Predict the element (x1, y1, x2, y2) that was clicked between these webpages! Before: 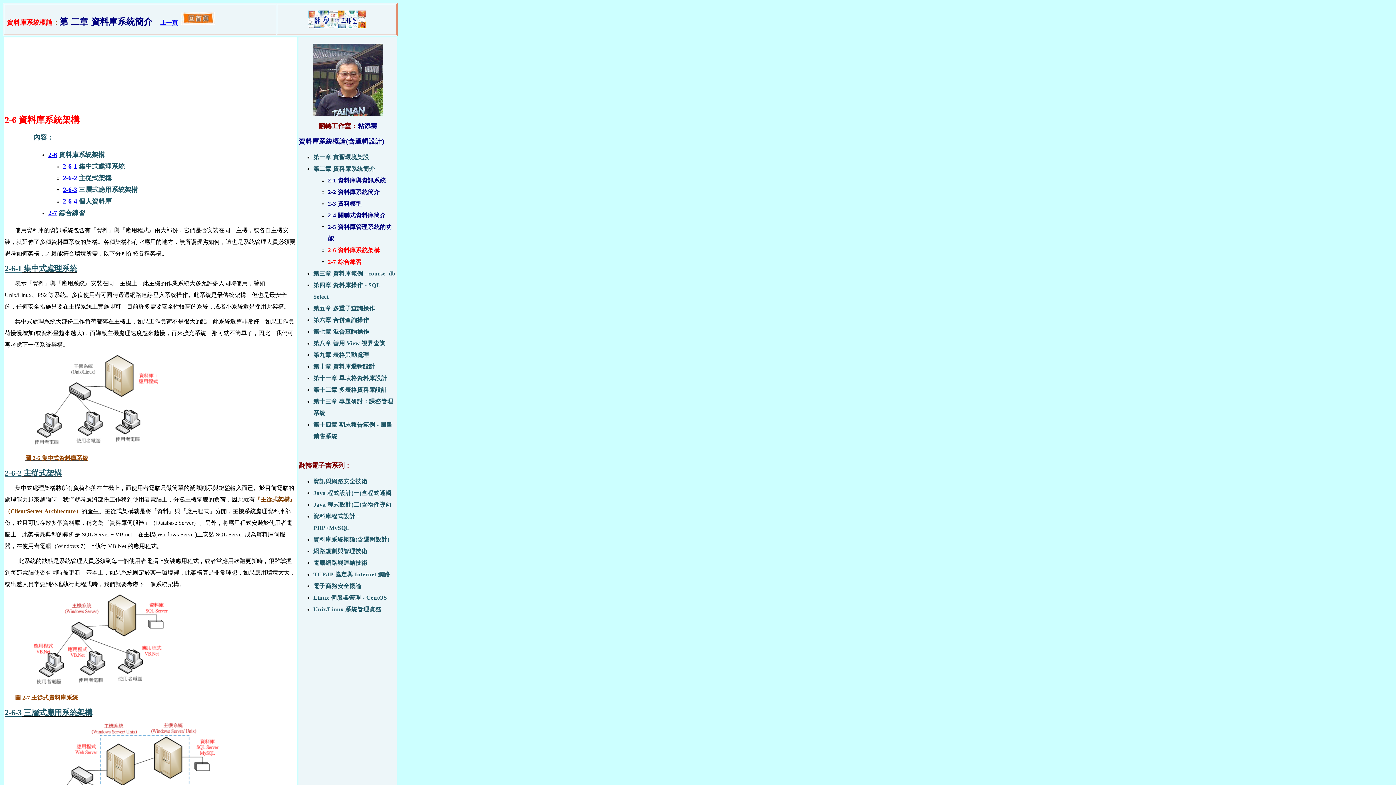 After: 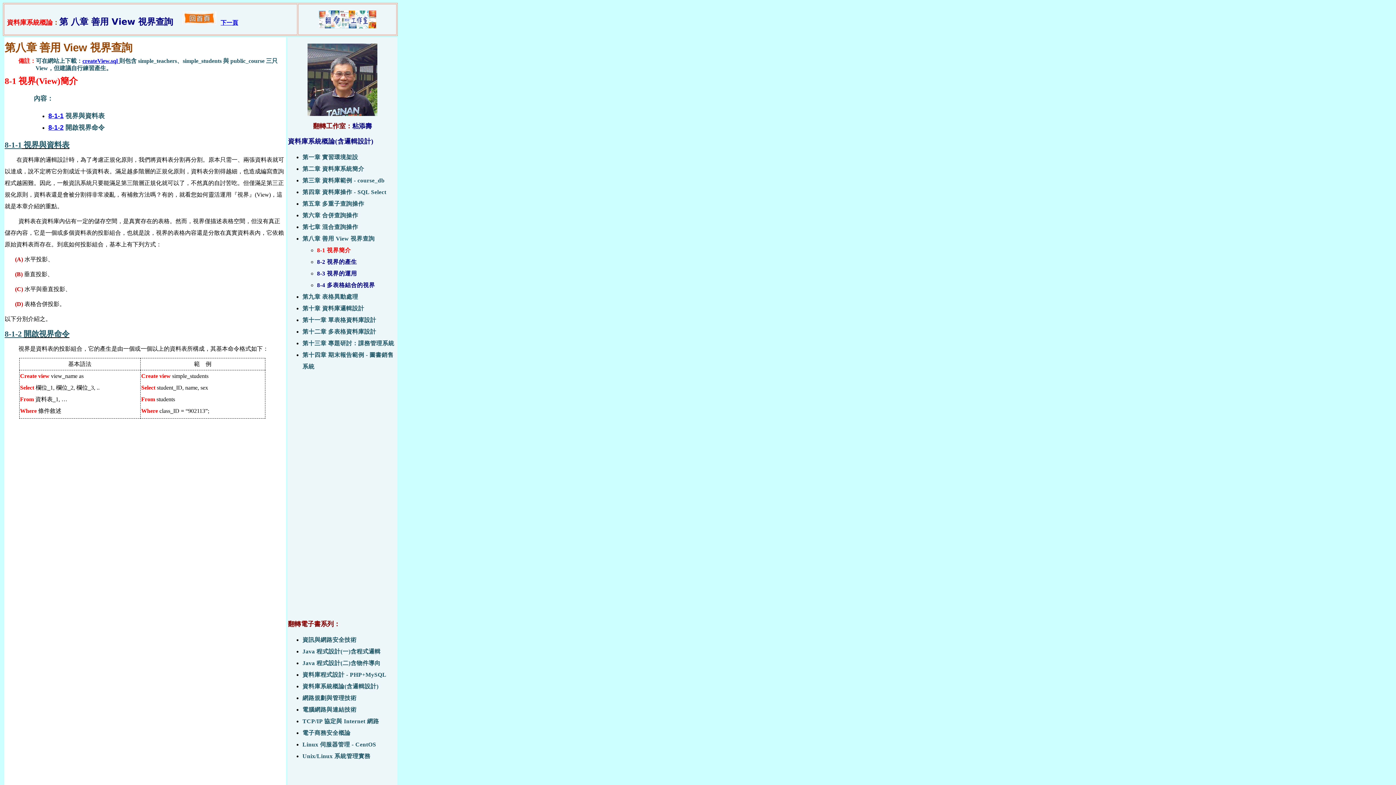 Action: label: 第八章 善用 View 視界查詢 bbox: (313, 340, 385, 346)